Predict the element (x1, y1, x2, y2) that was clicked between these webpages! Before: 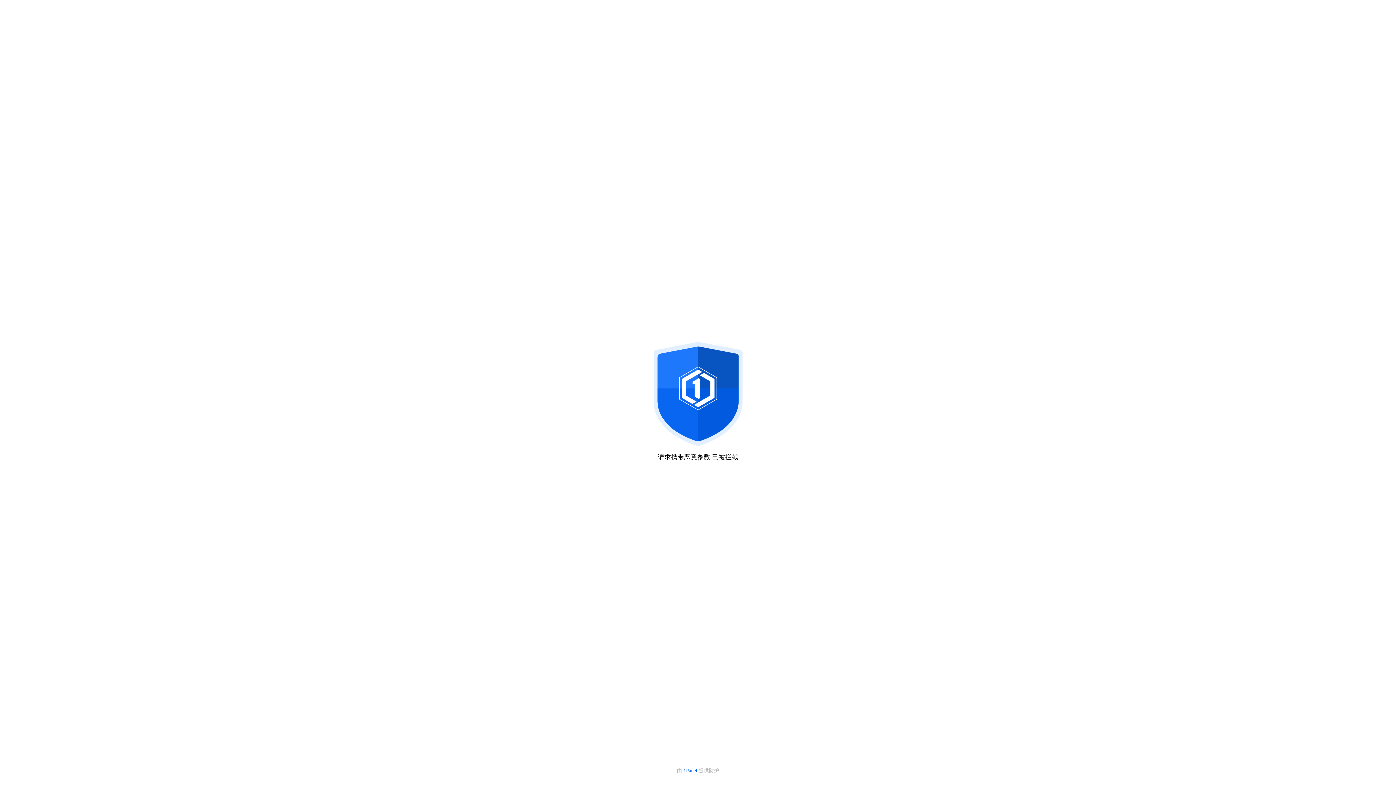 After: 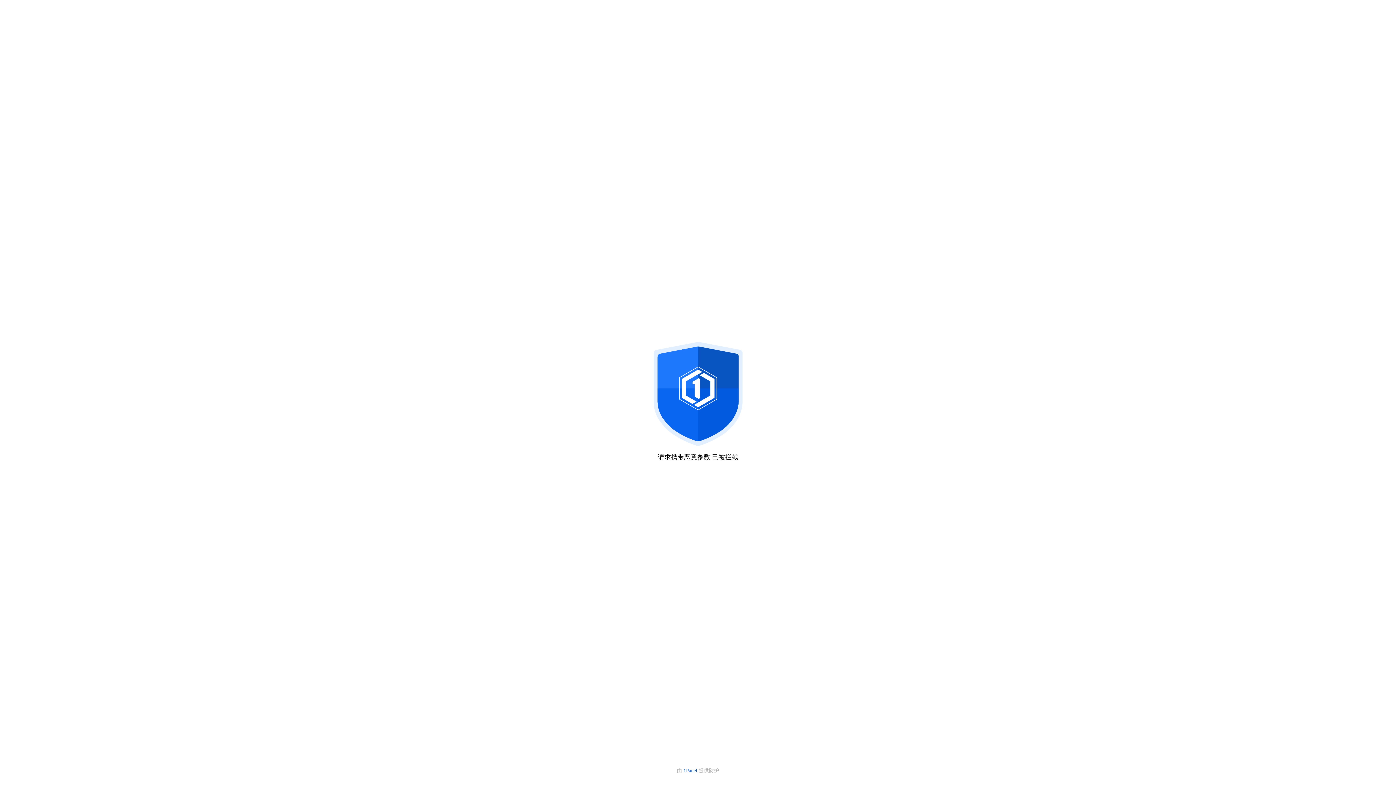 Action: bbox: (683, 768, 698, 773) label: 1Panel 